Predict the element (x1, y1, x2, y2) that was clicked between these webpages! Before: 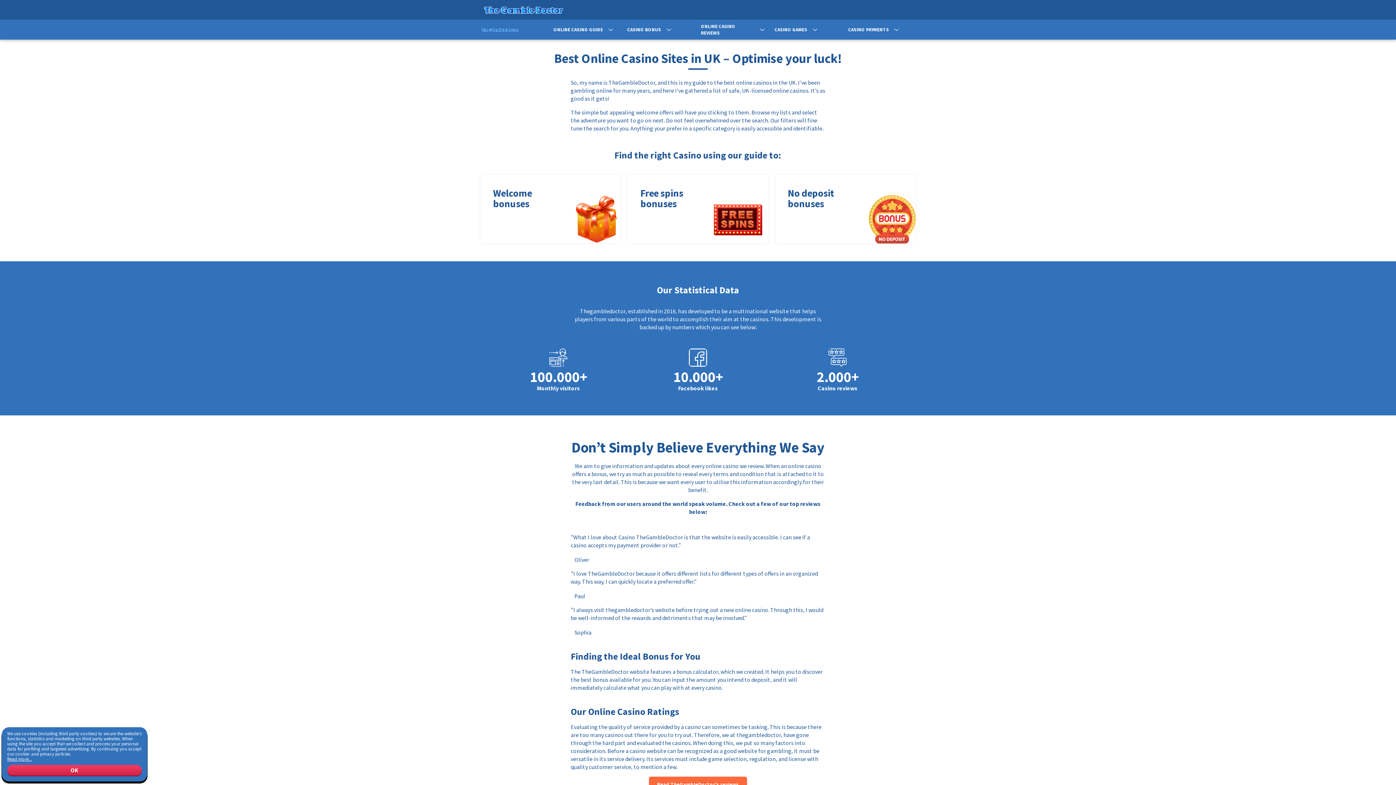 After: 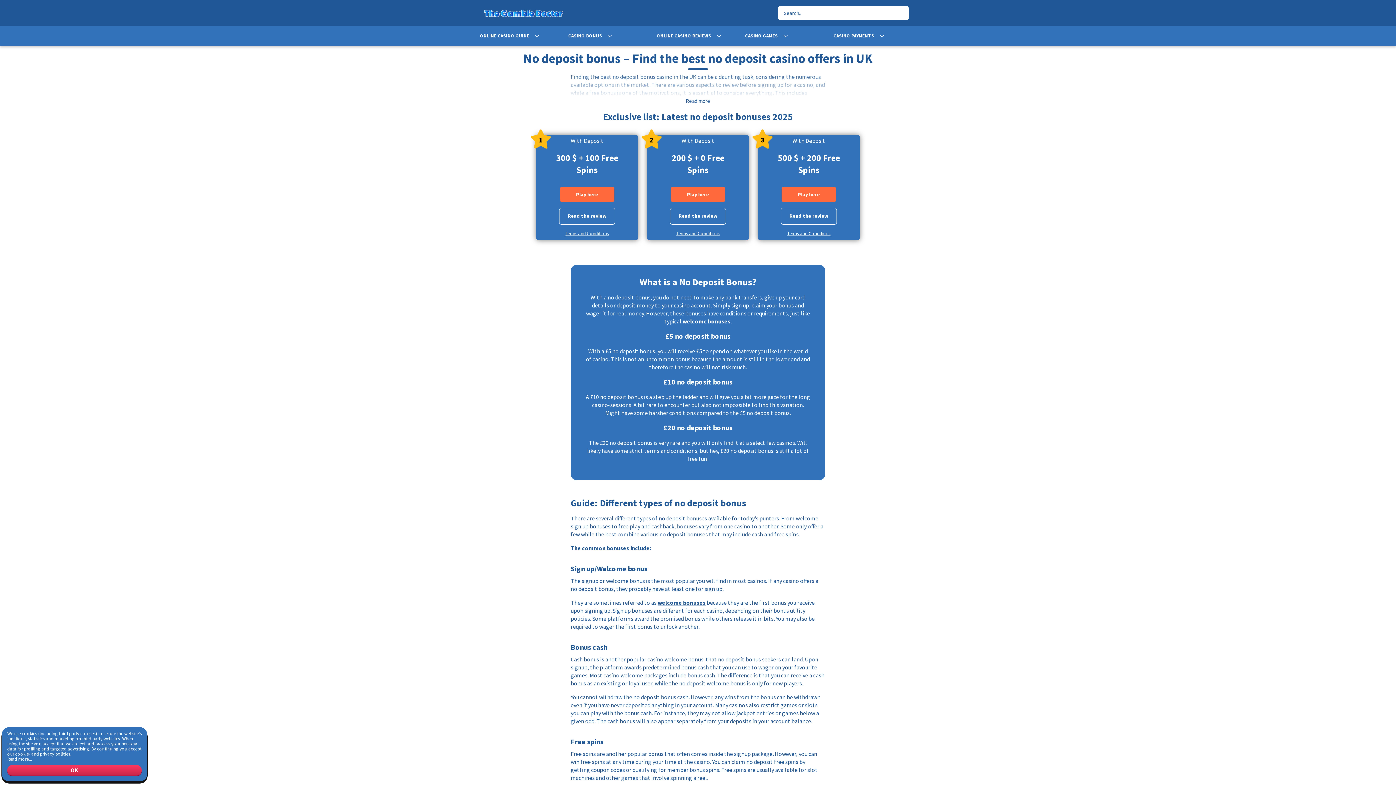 Action: label: No deposit bonuses bbox: (774, 174, 916, 244)